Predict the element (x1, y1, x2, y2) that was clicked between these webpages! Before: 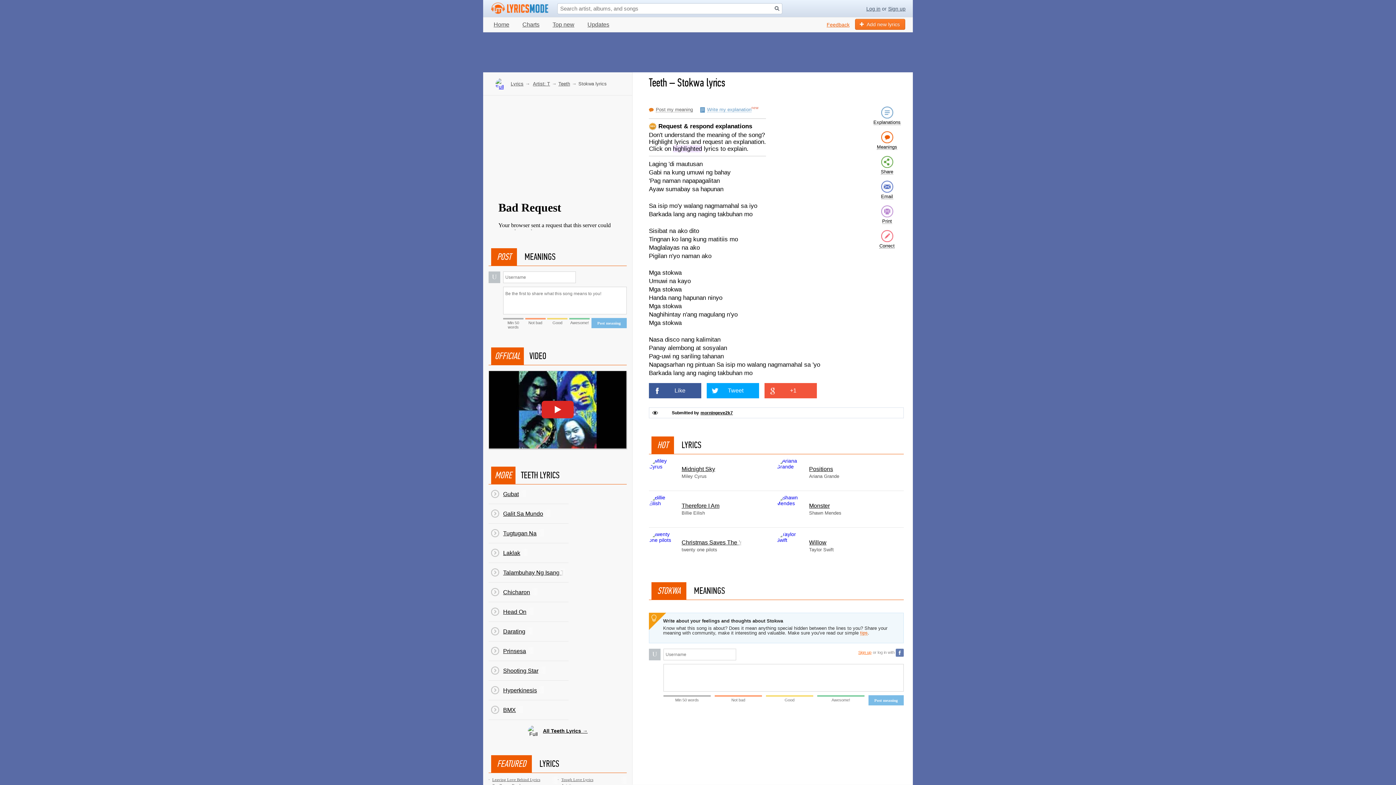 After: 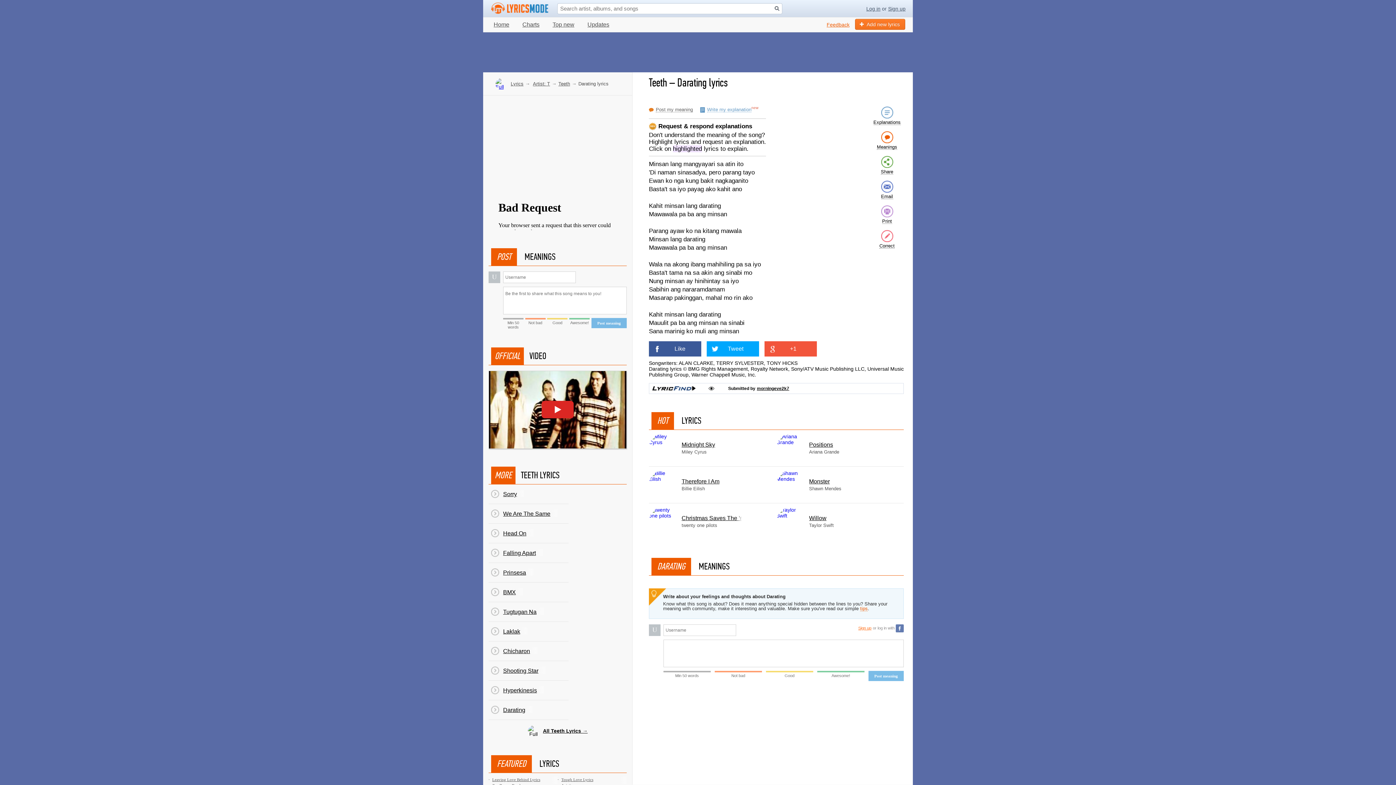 Action: label: Darating bbox: (488, 622, 568, 641)